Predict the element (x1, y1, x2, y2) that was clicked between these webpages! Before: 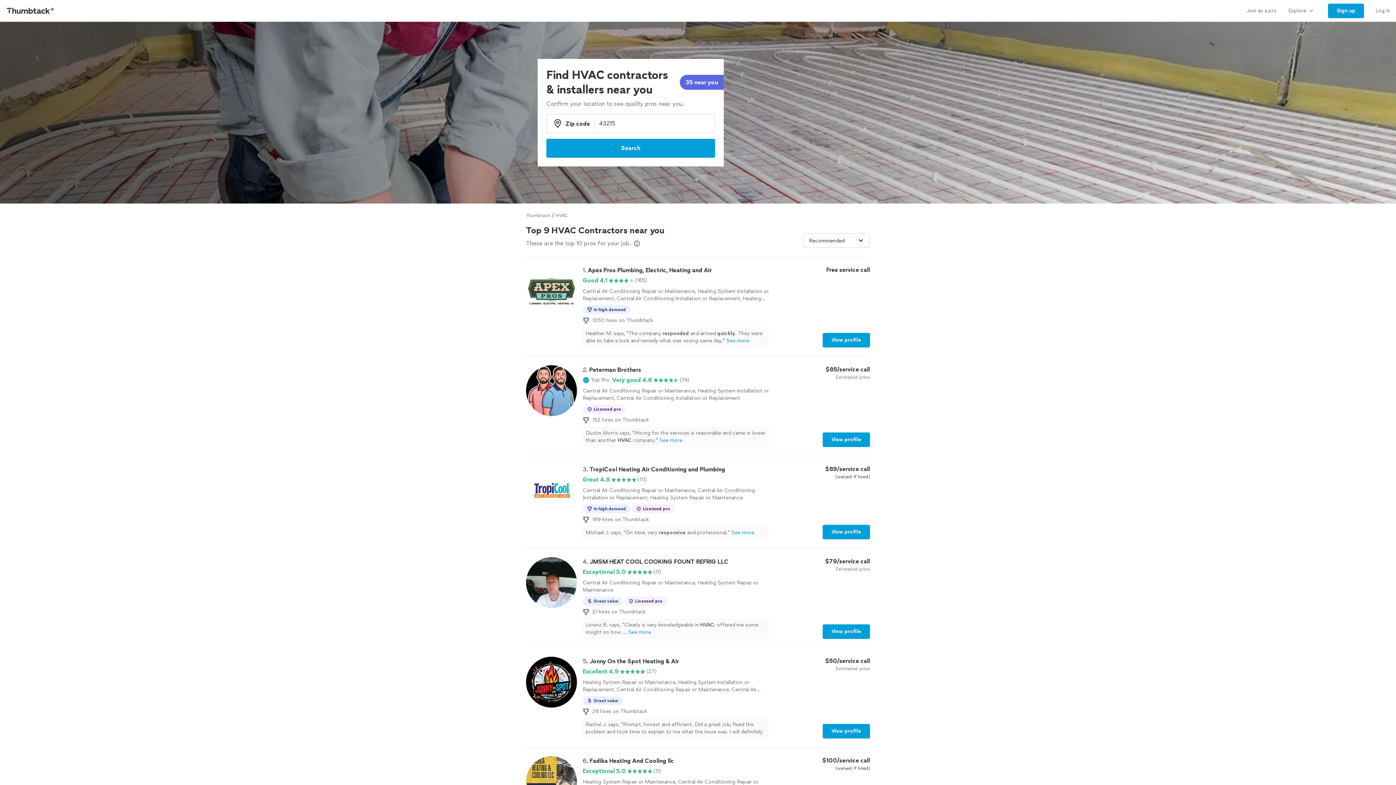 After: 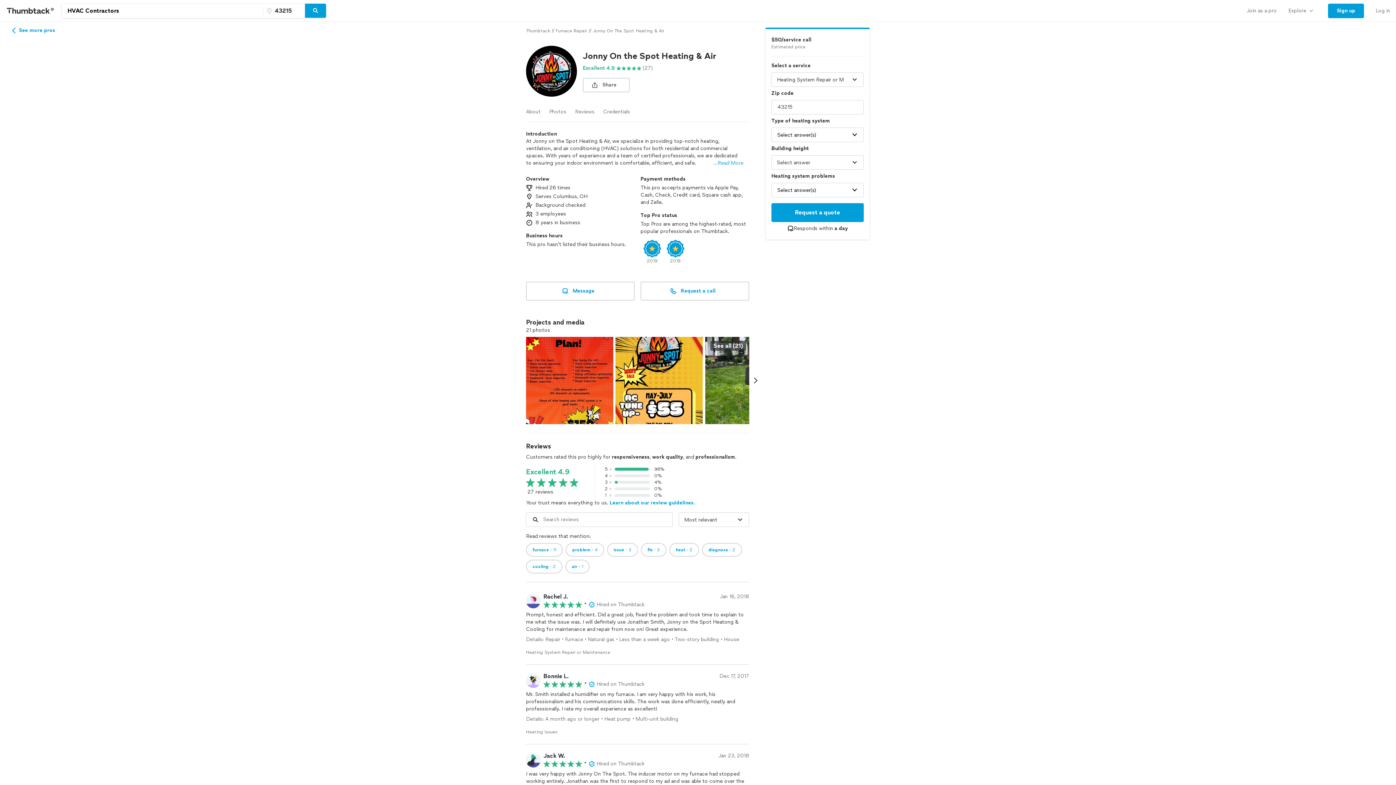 Action: bbox: (822, 724, 870, 738) label: View profile